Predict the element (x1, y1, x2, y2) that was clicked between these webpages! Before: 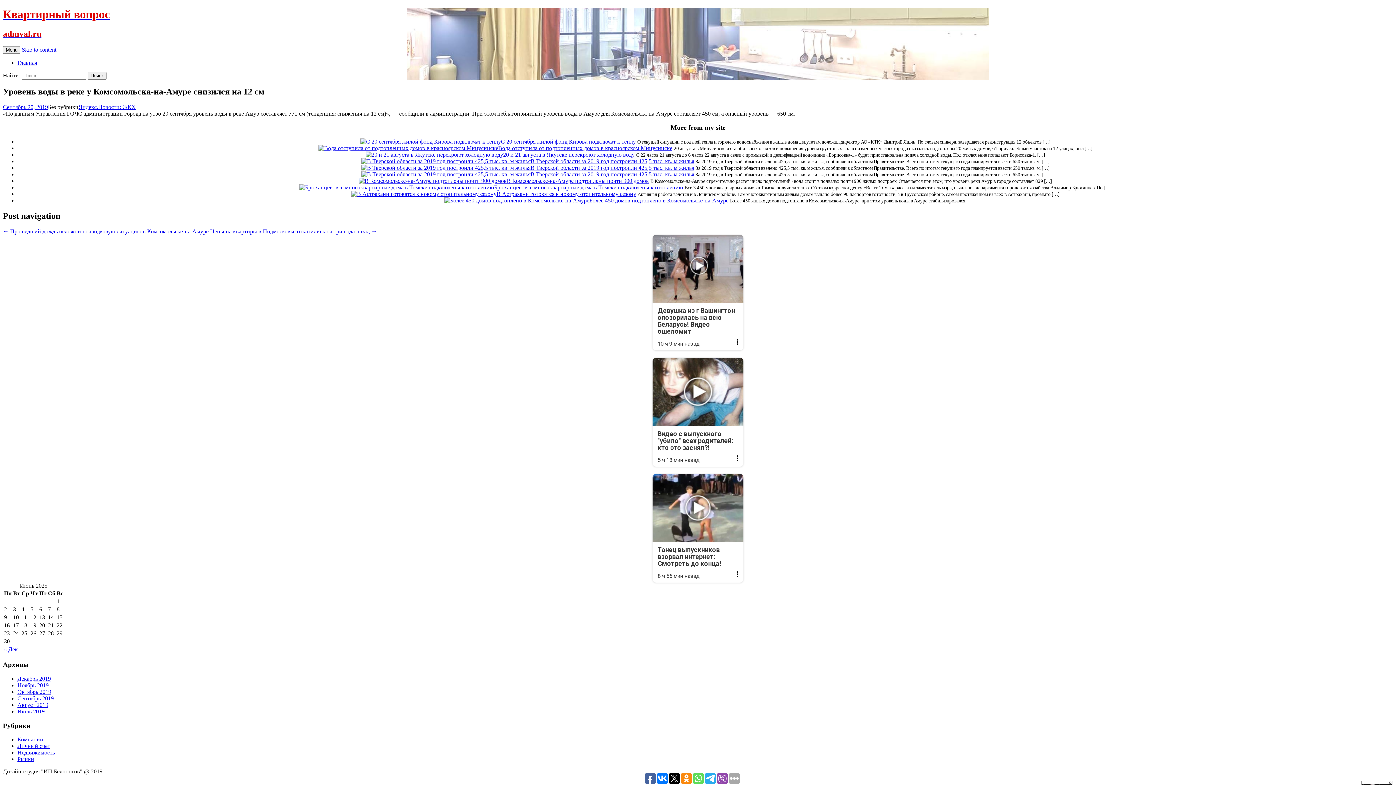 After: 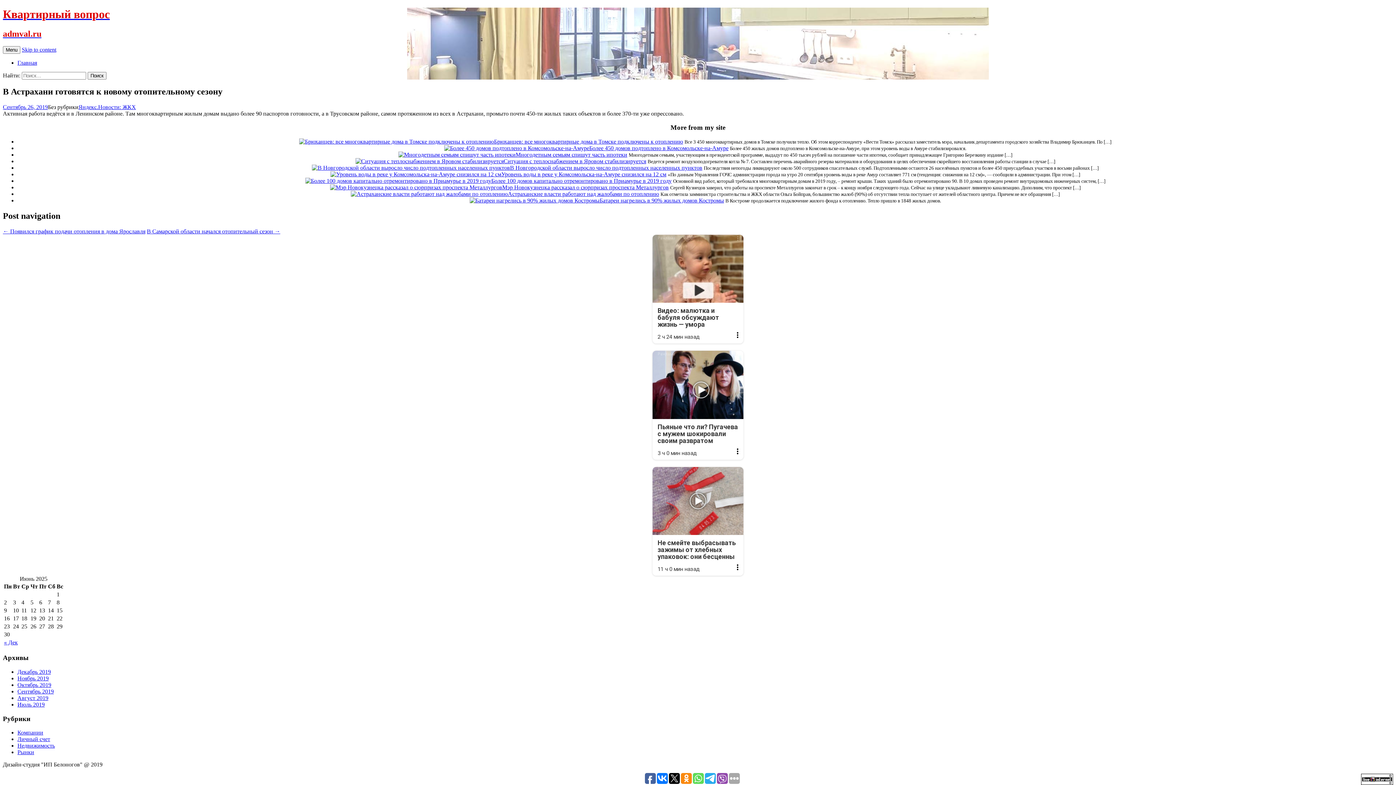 Action: label: В Астрахани готовятся к новому отопительному сезону bbox: (496, 190, 636, 197)